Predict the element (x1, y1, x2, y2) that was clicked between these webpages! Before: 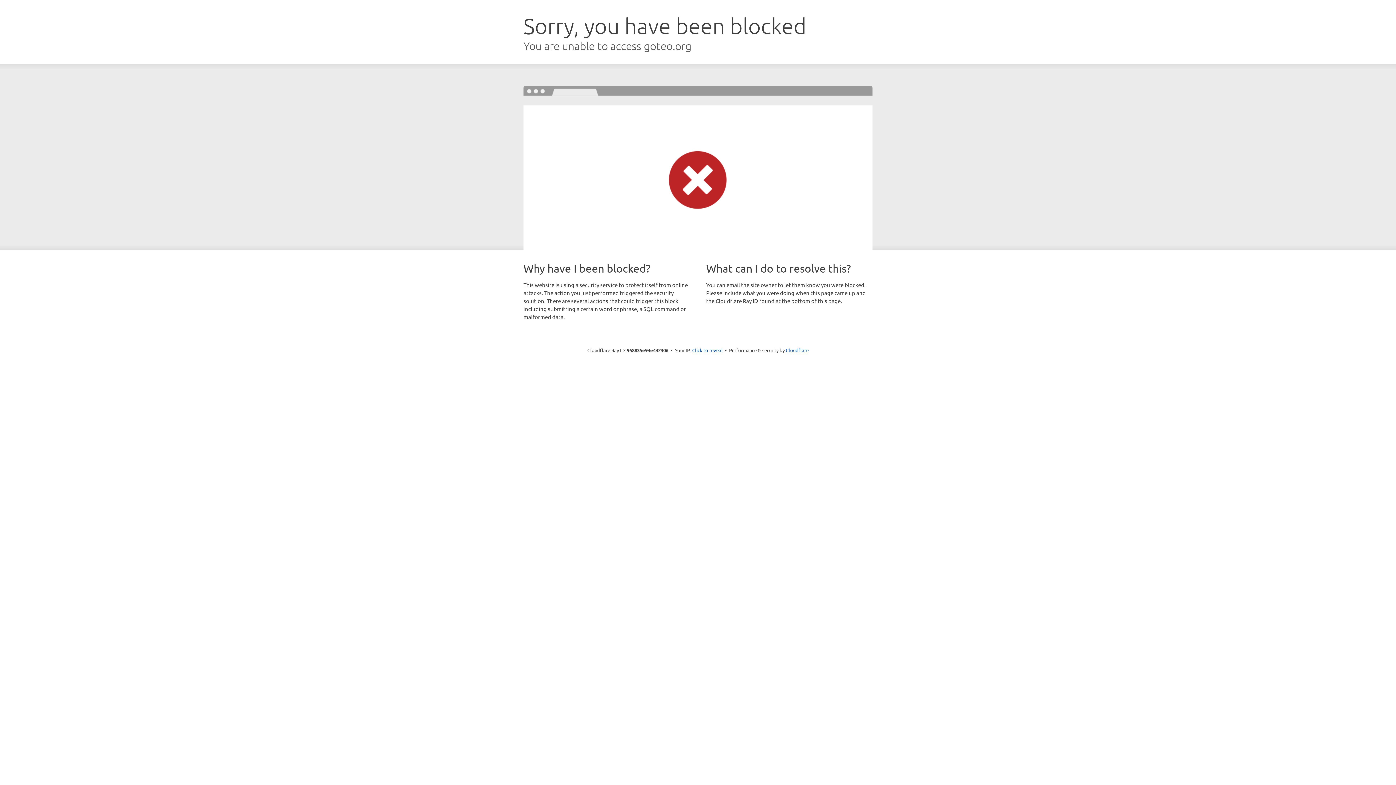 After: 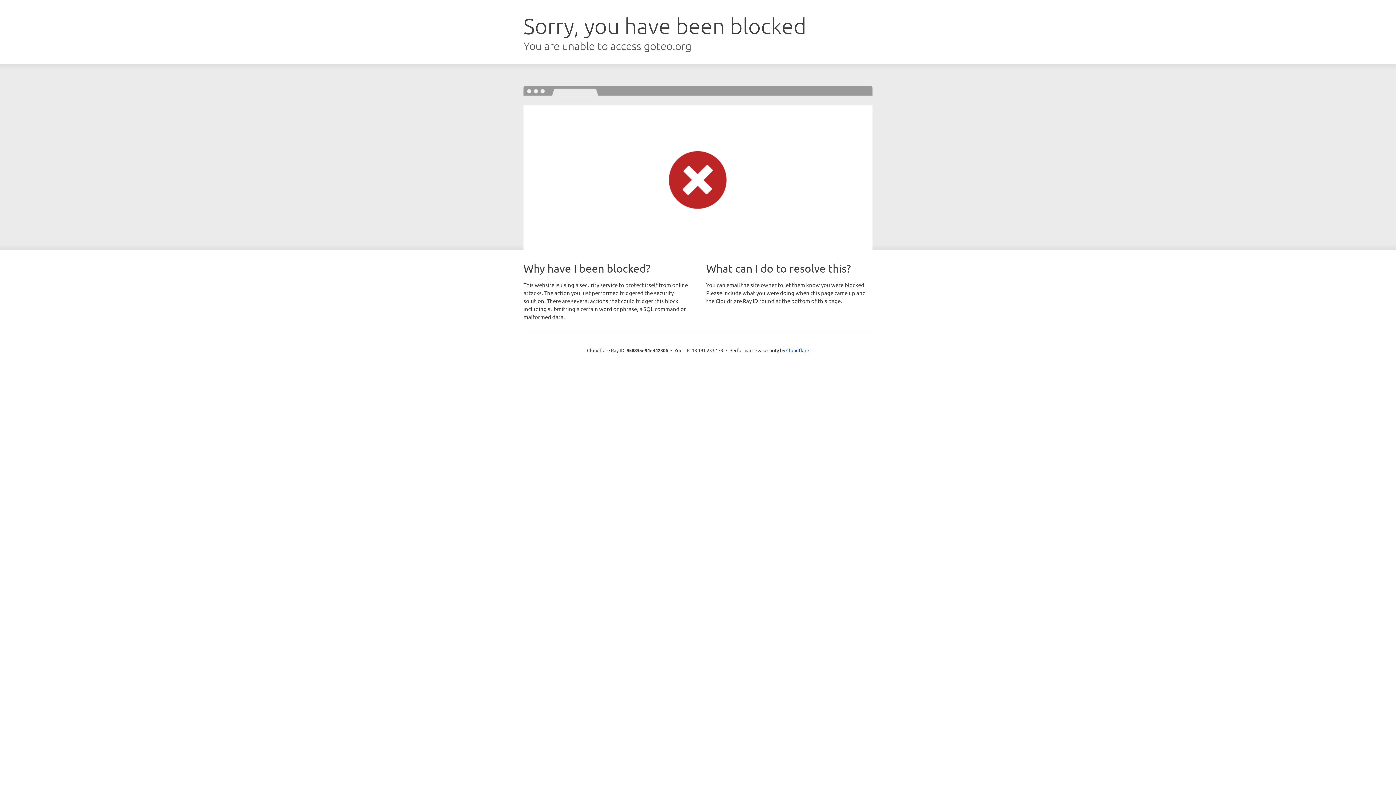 Action: label: Click to reveal bbox: (692, 346, 722, 353)